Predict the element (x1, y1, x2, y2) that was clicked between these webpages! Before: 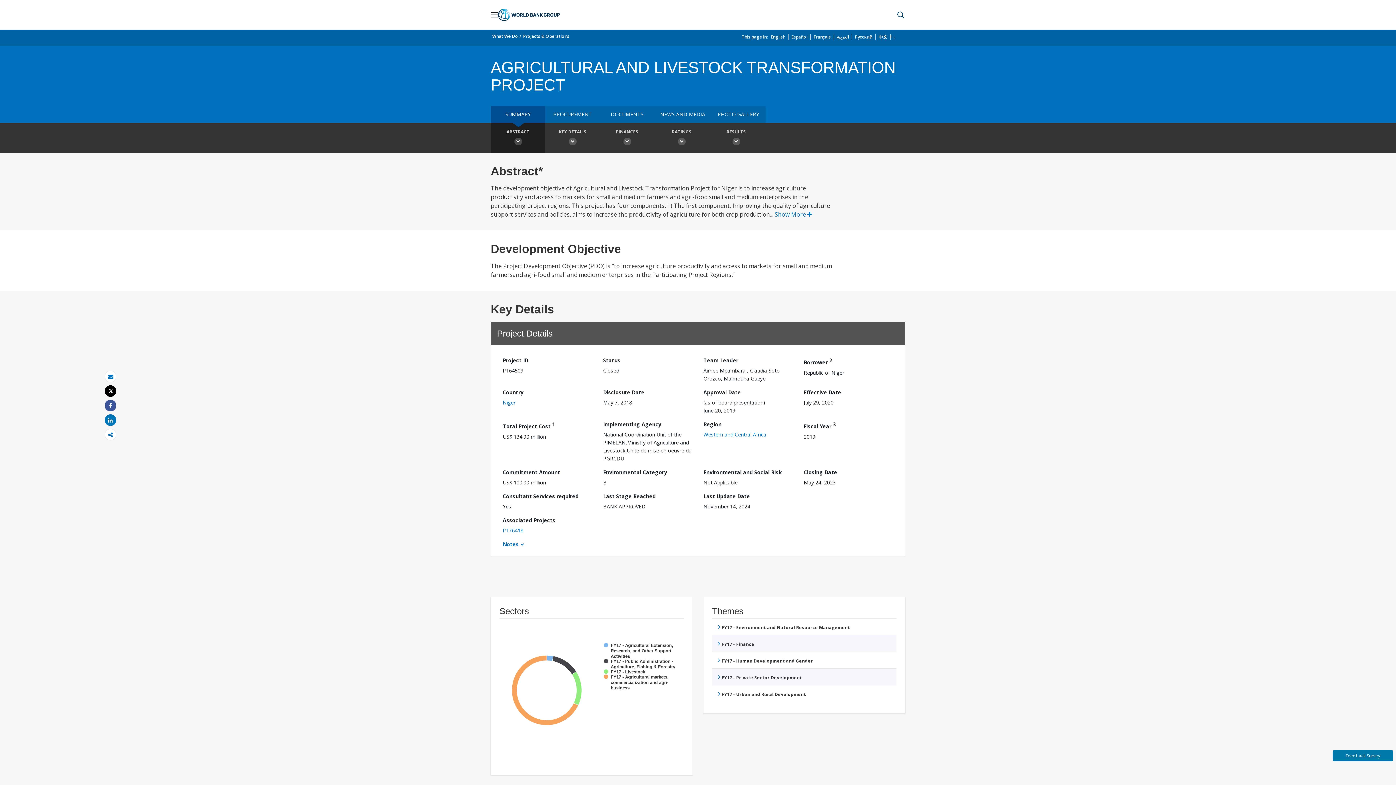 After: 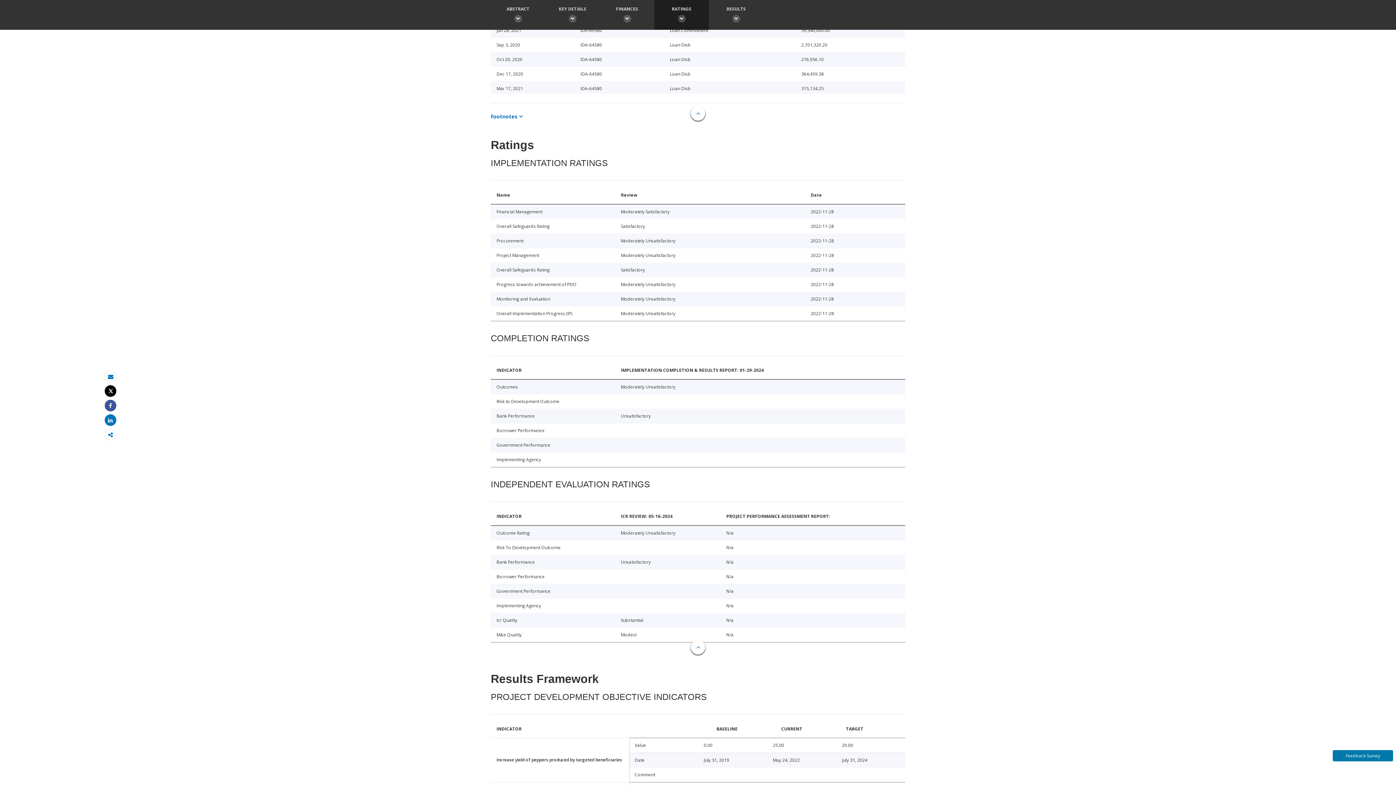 Action: bbox: (654, 122, 709, 152) label: RATINGS